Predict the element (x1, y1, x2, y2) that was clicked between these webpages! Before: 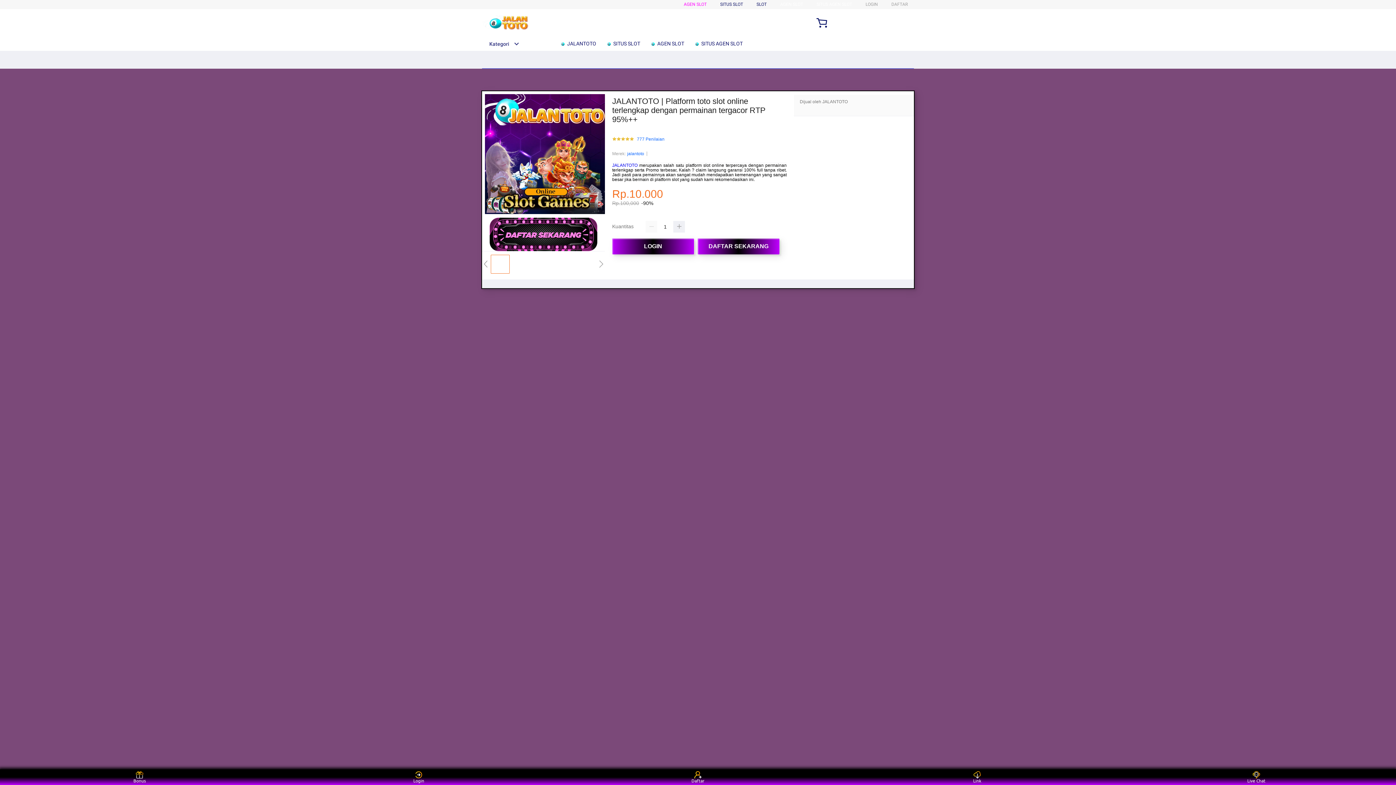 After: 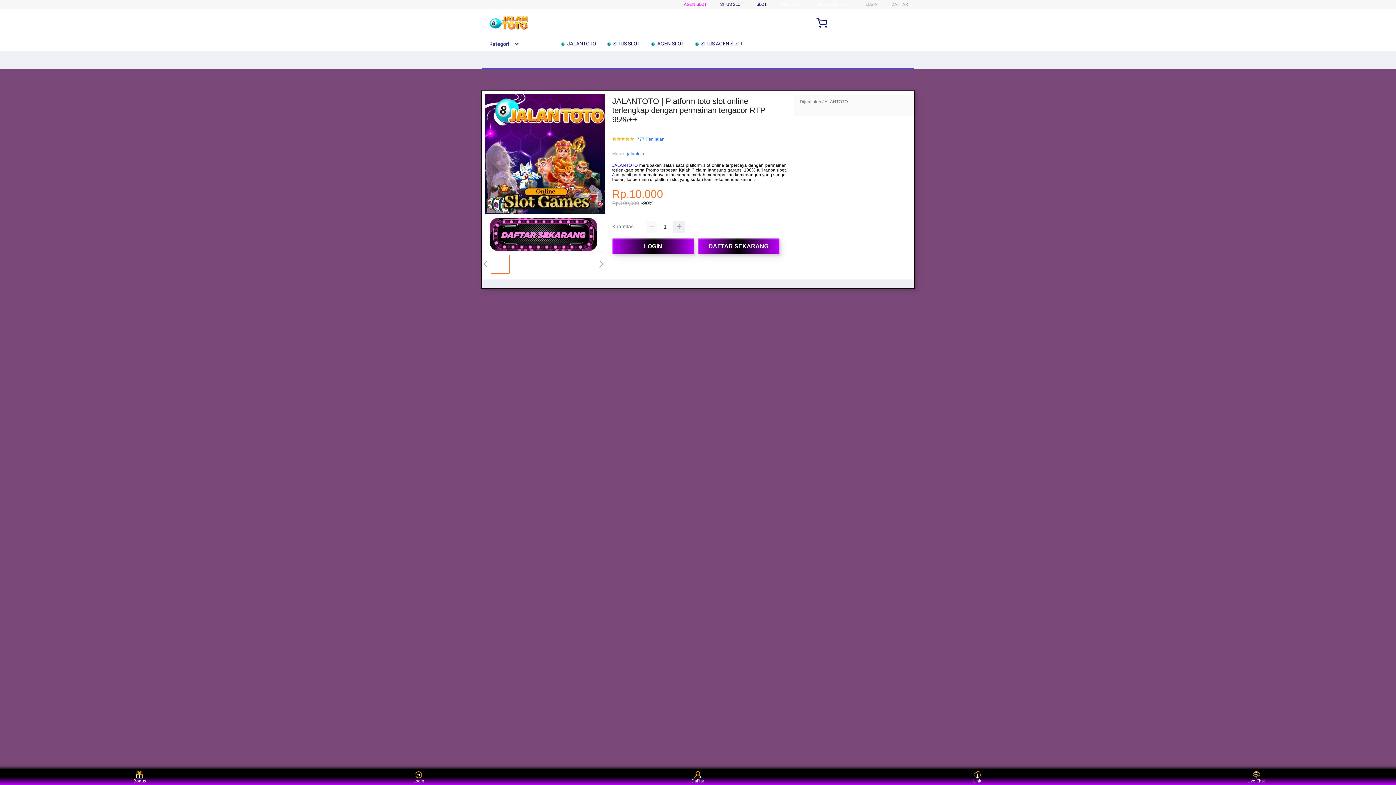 Action: label: JALANTOTO bbox: (612, 163, 637, 168)